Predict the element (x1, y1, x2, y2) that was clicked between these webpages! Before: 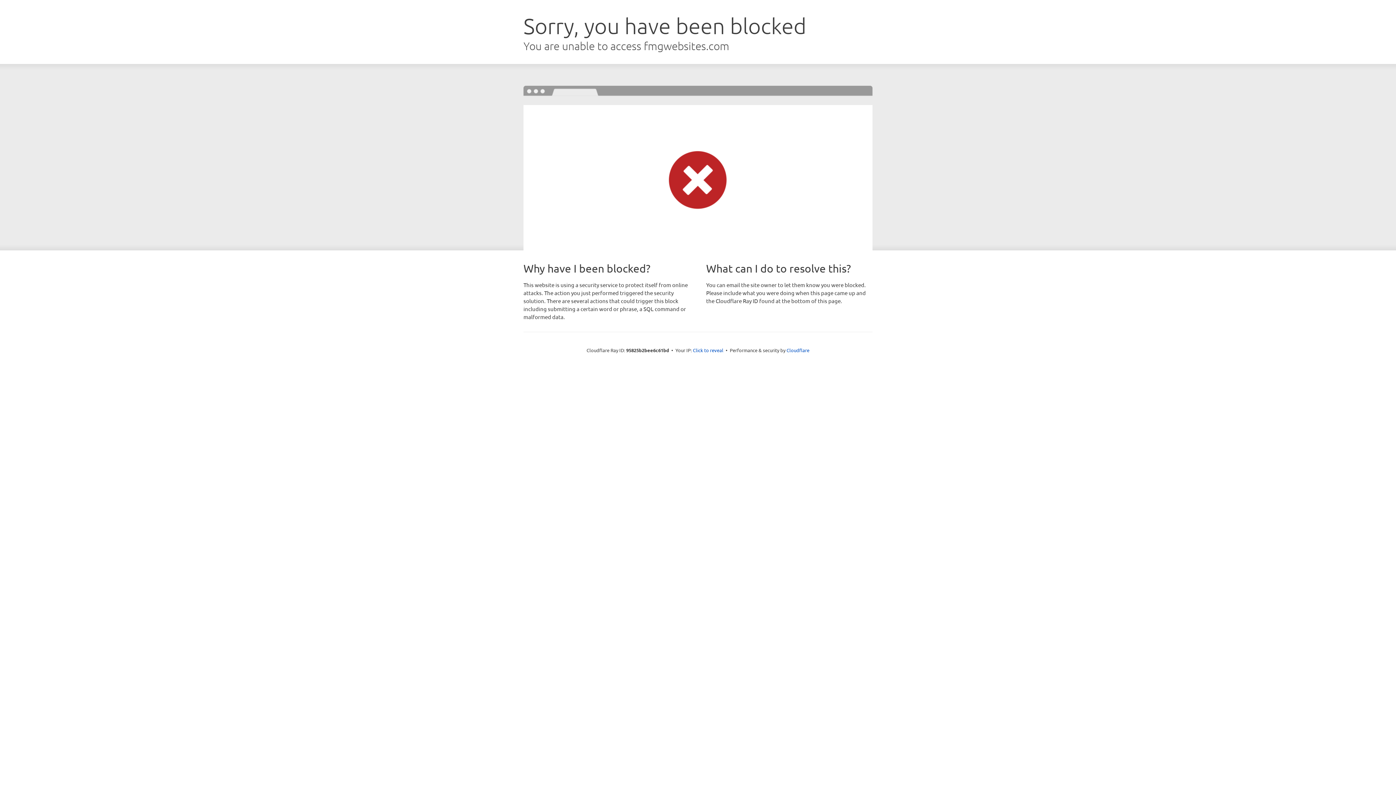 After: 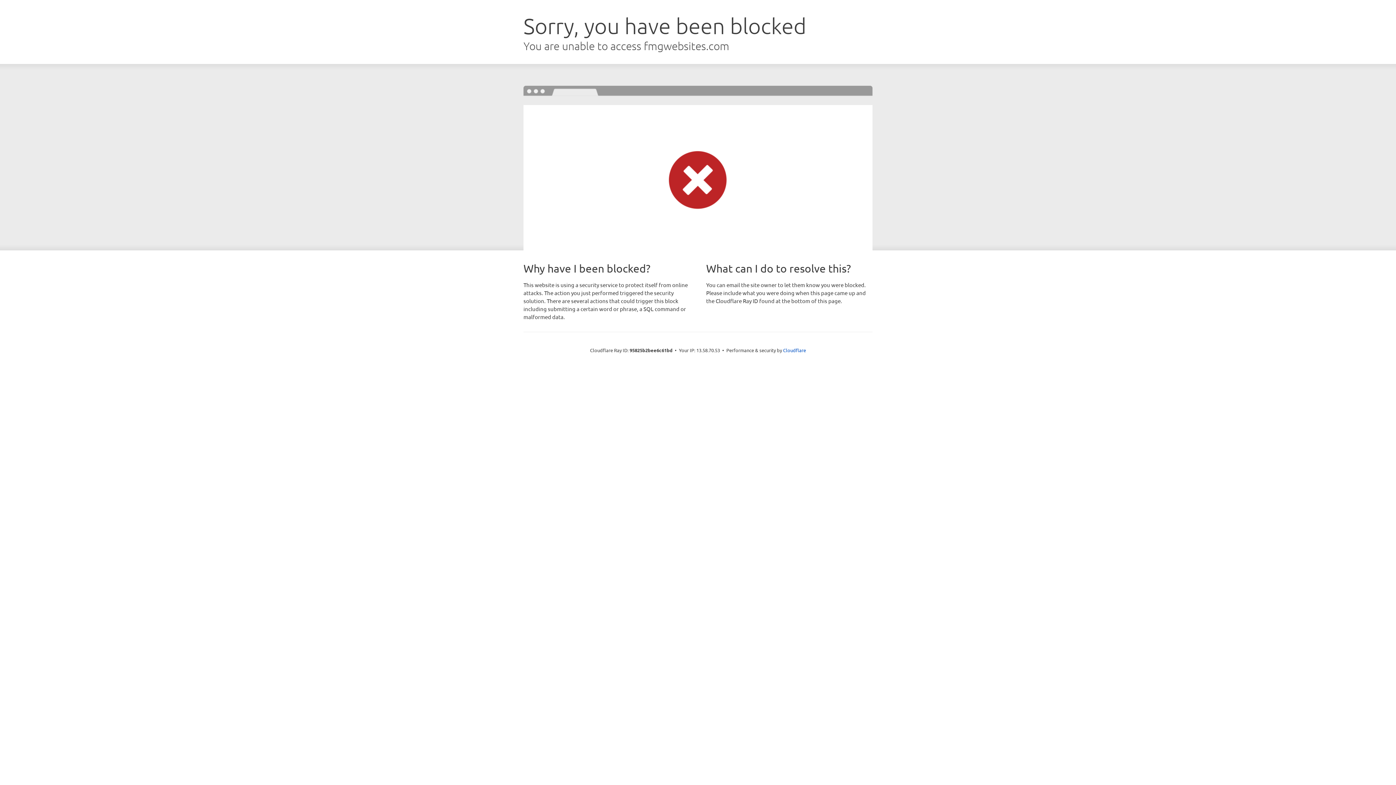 Action: bbox: (693, 346, 723, 353) label: Click to reveal